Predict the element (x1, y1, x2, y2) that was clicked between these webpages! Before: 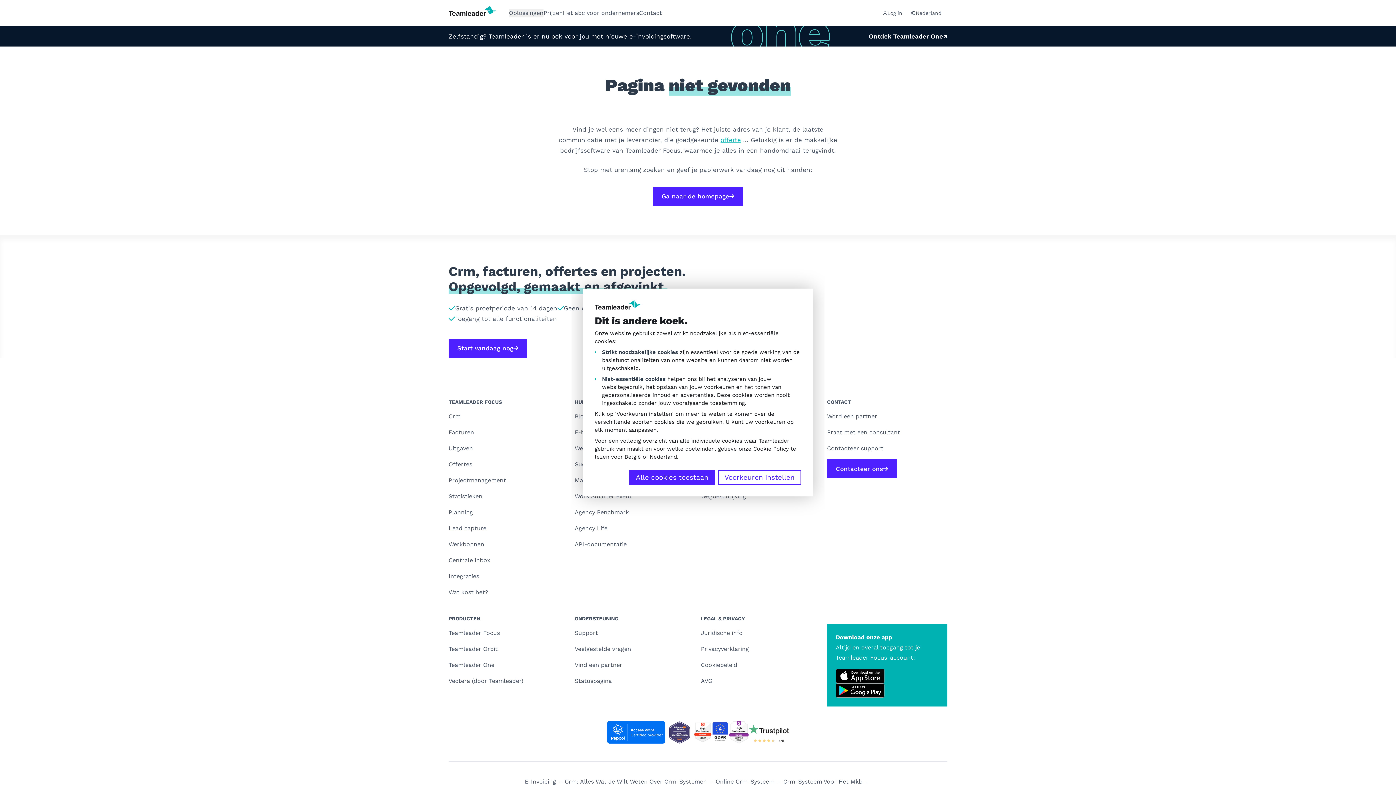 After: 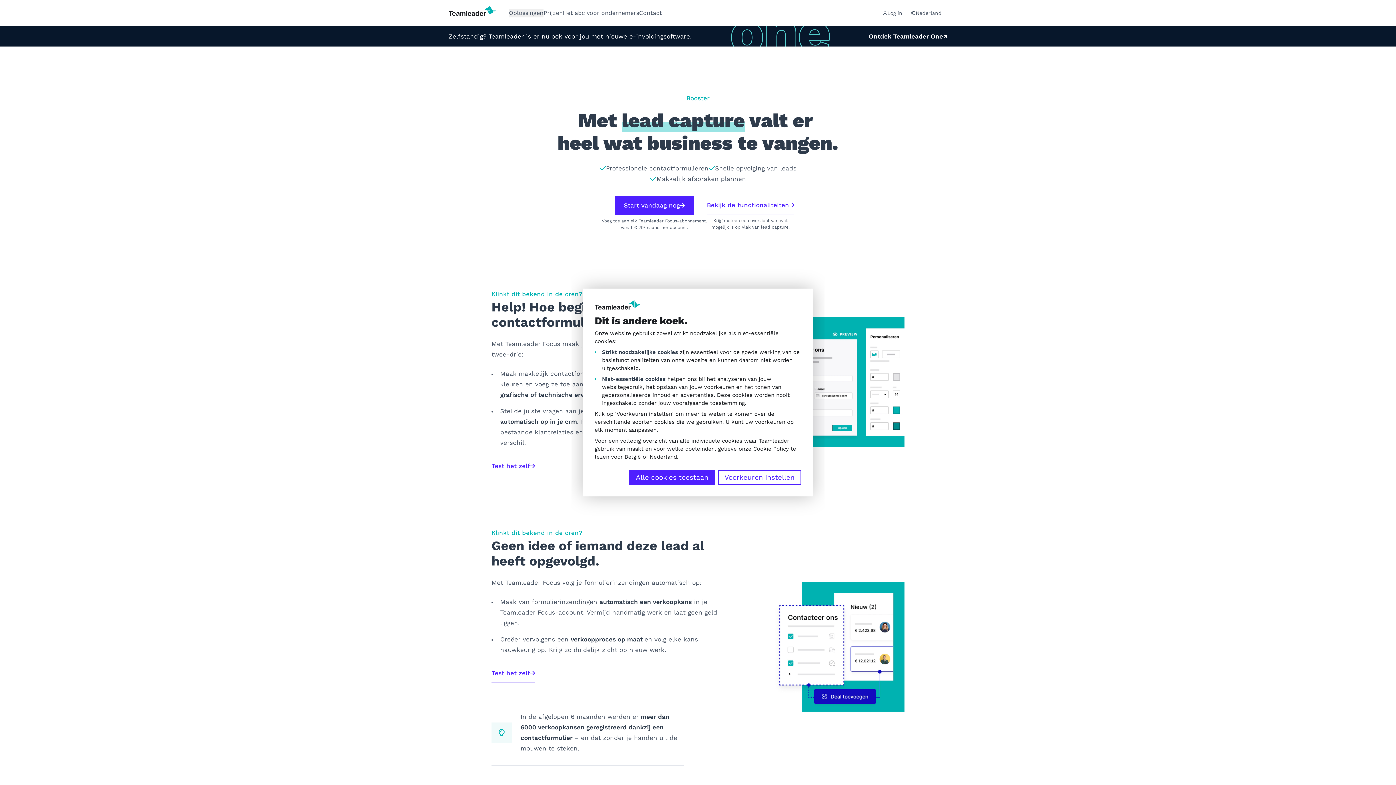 Action: label: Lead capture bbox: (448, 523, 569, 533)